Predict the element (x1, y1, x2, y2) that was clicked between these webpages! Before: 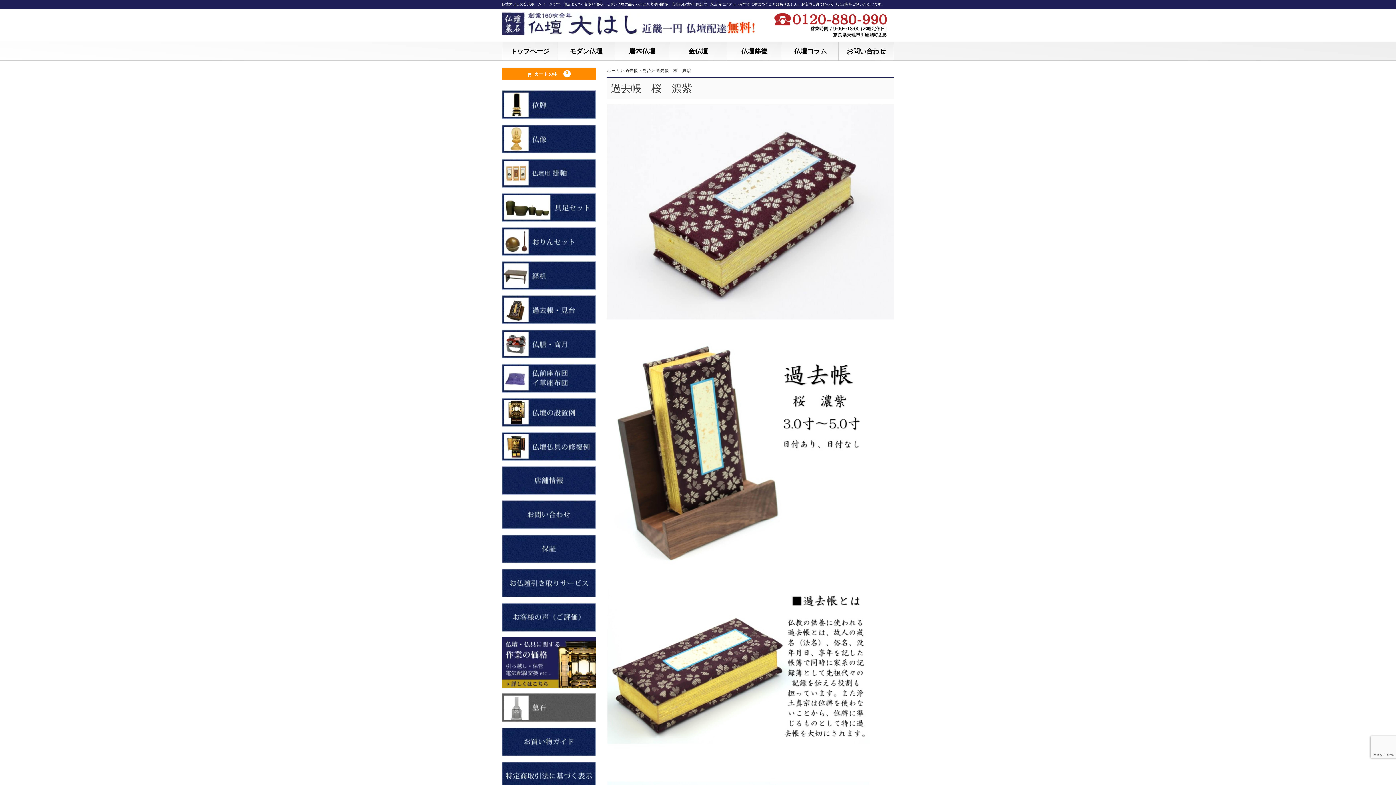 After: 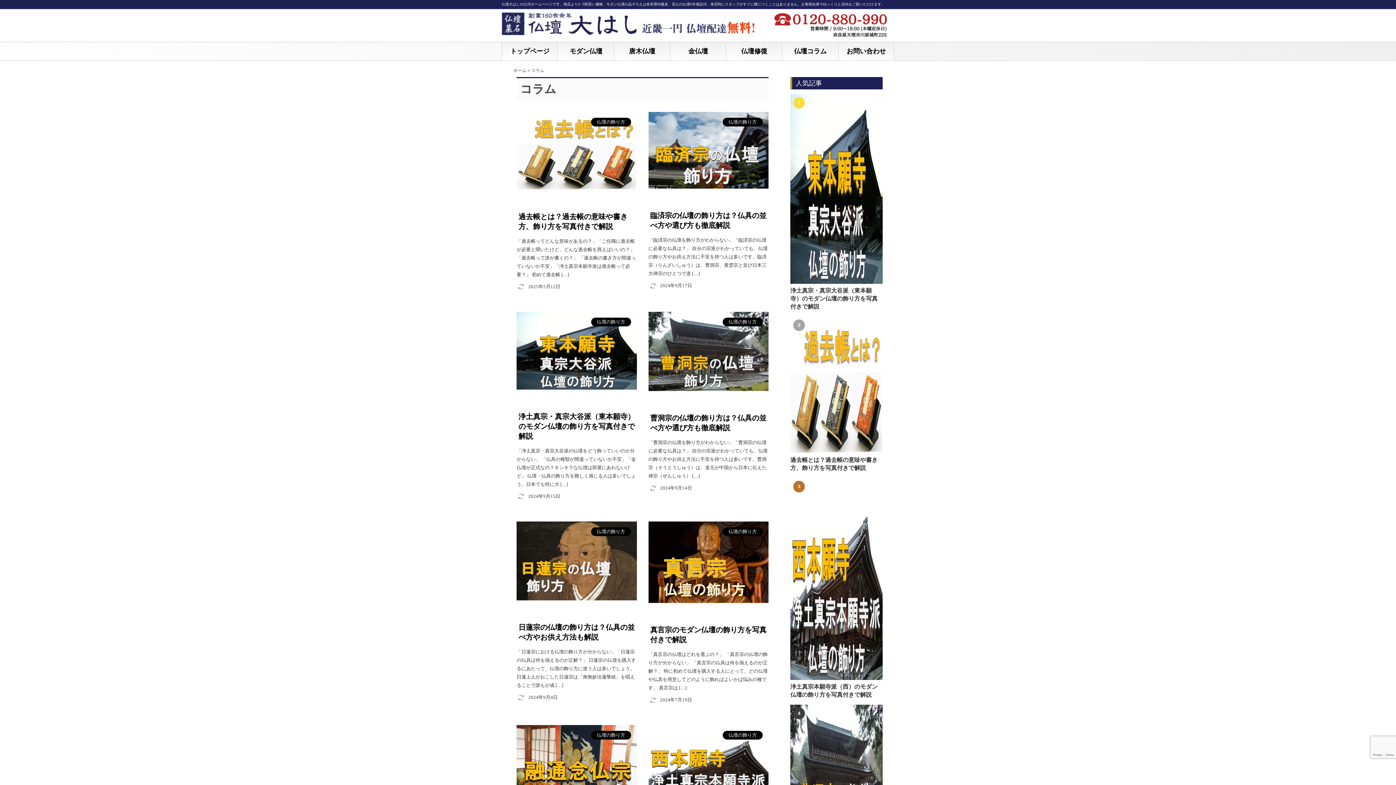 Action: label: 仏壇コラム bbox: (782, 42, 838, 60)